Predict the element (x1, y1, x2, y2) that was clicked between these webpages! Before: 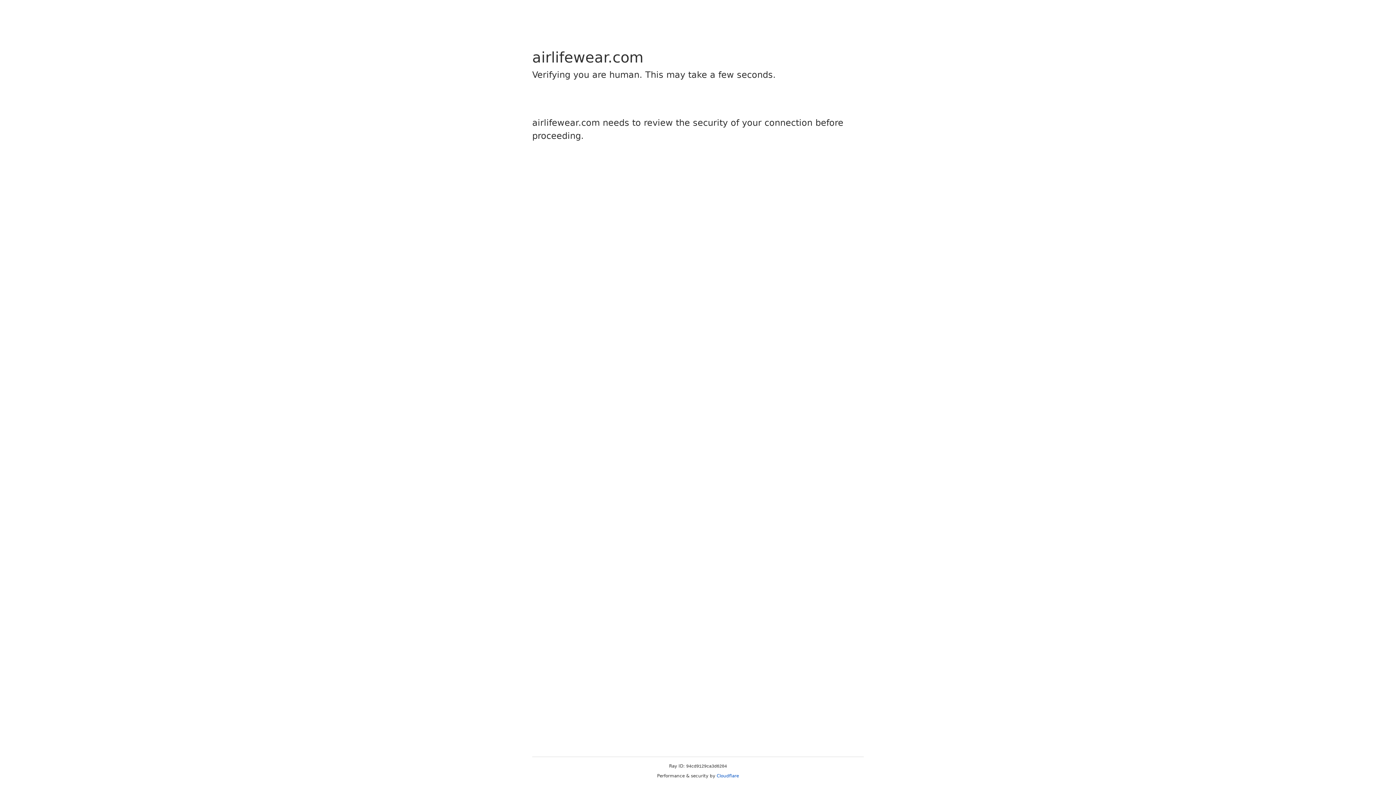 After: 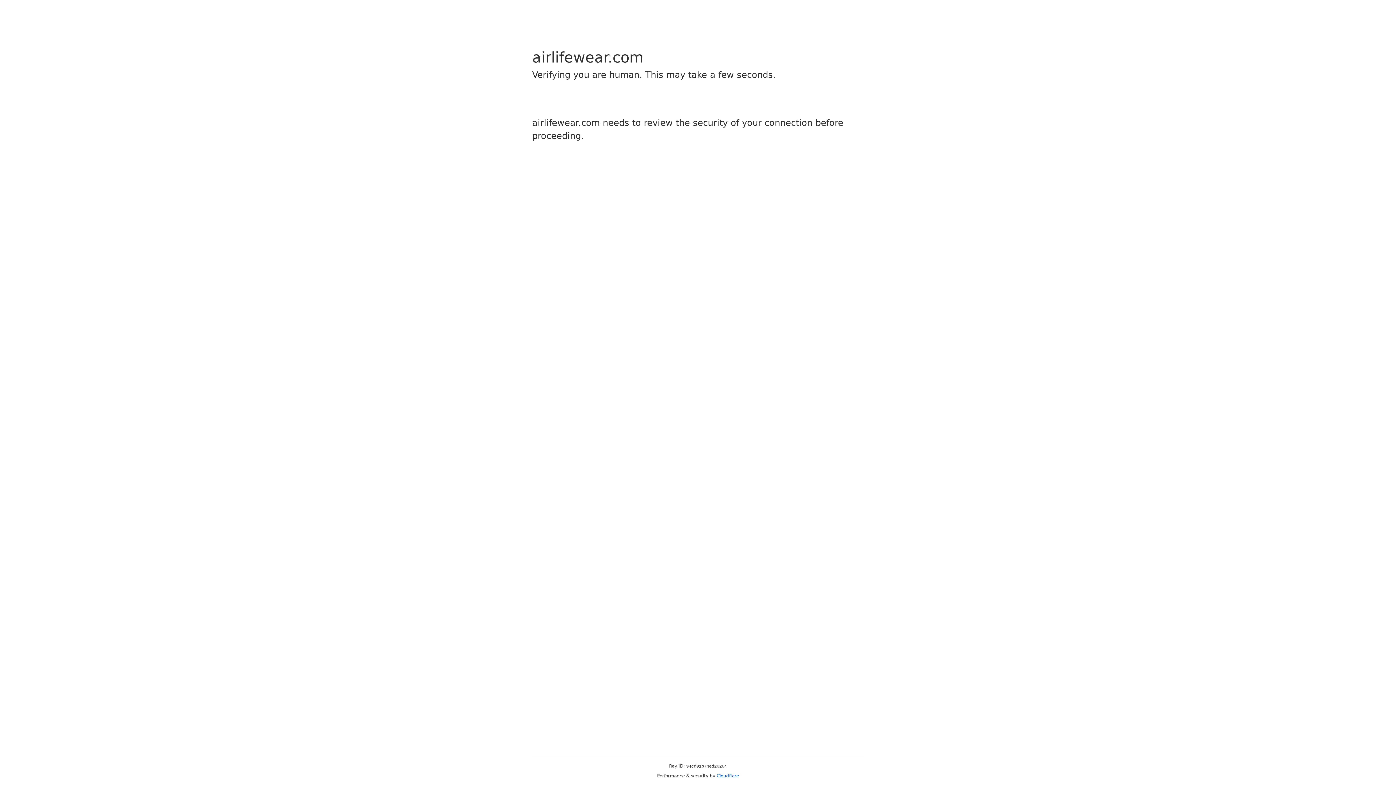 Action: label: Cloudflare bbox: (716, 773, 739, 778)